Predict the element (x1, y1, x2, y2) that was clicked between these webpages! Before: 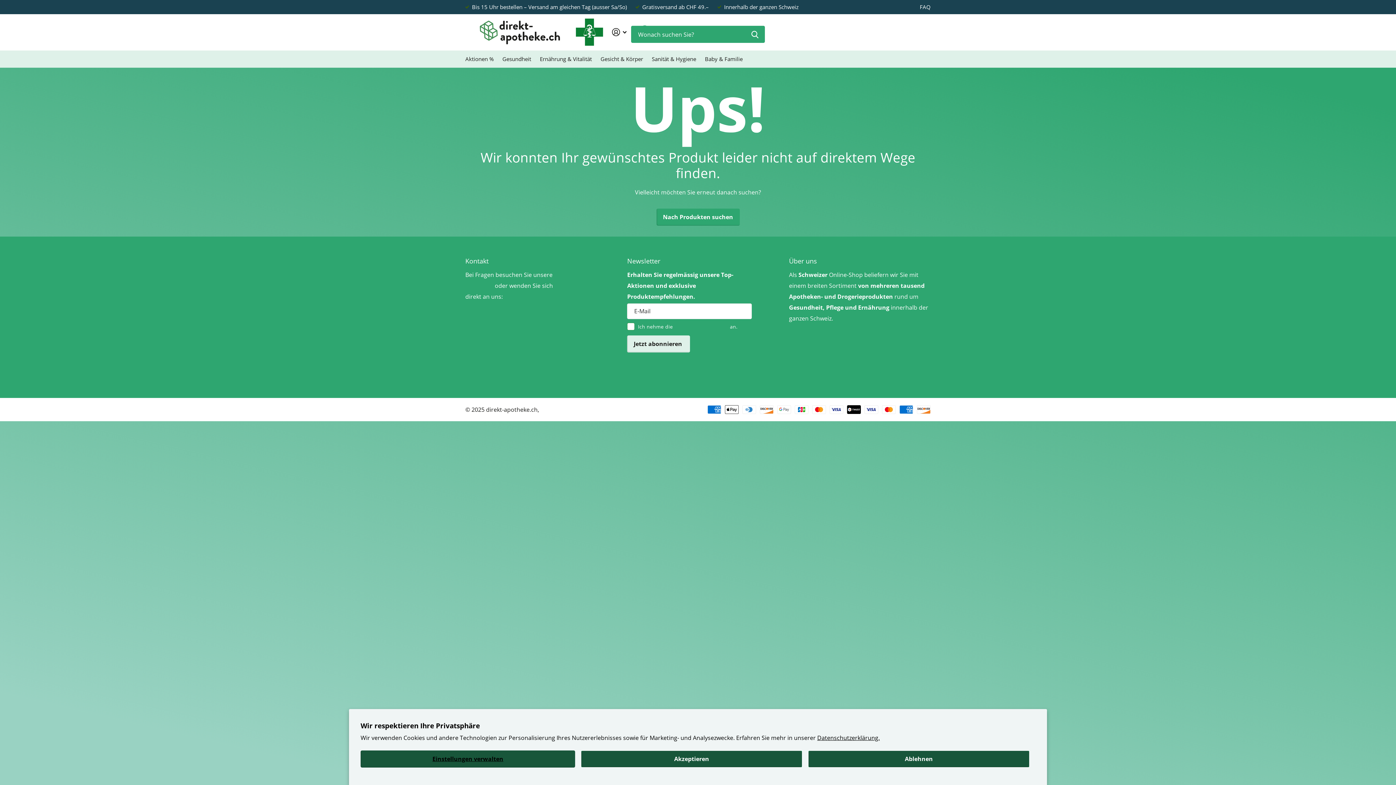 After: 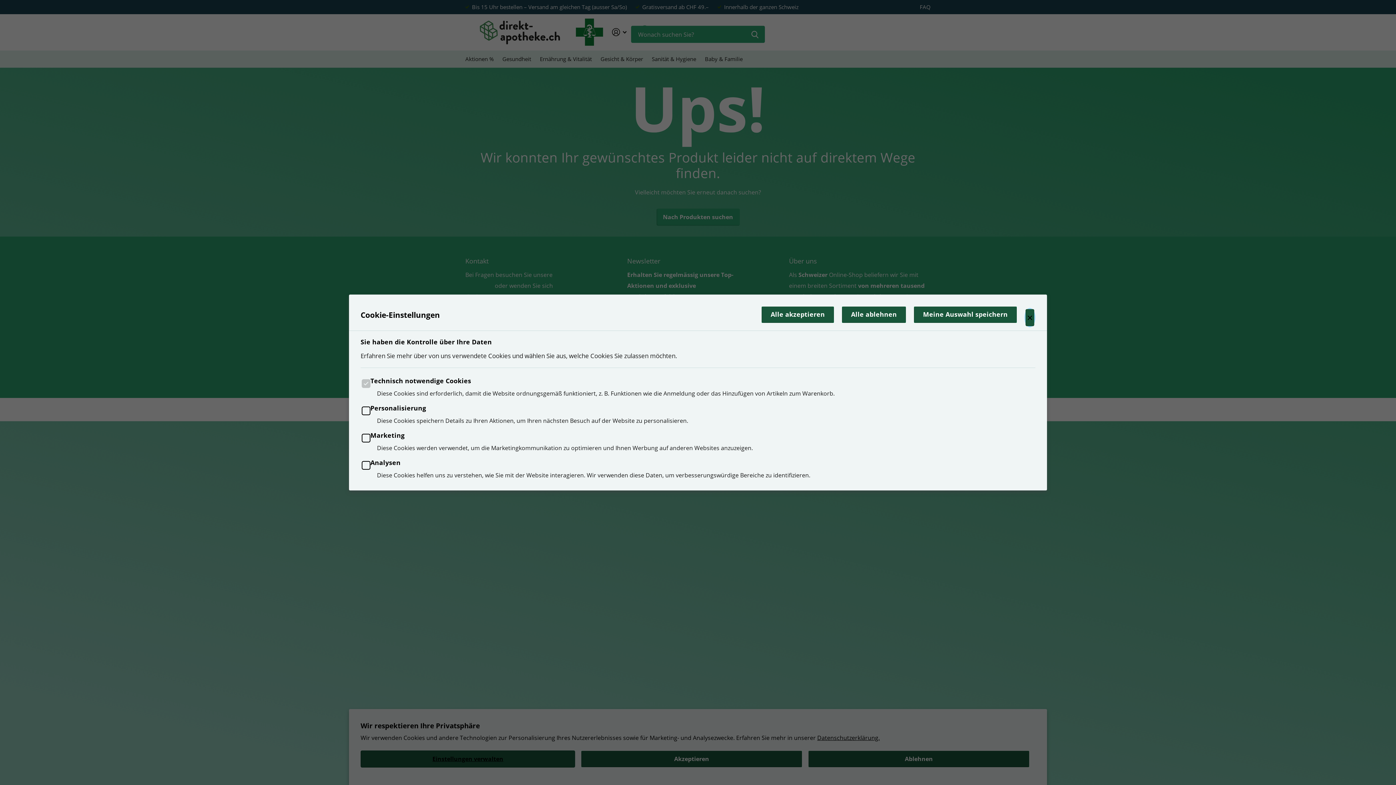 Action: bbox: (360, 750, 575, 768) label: Einstellungen verwalten